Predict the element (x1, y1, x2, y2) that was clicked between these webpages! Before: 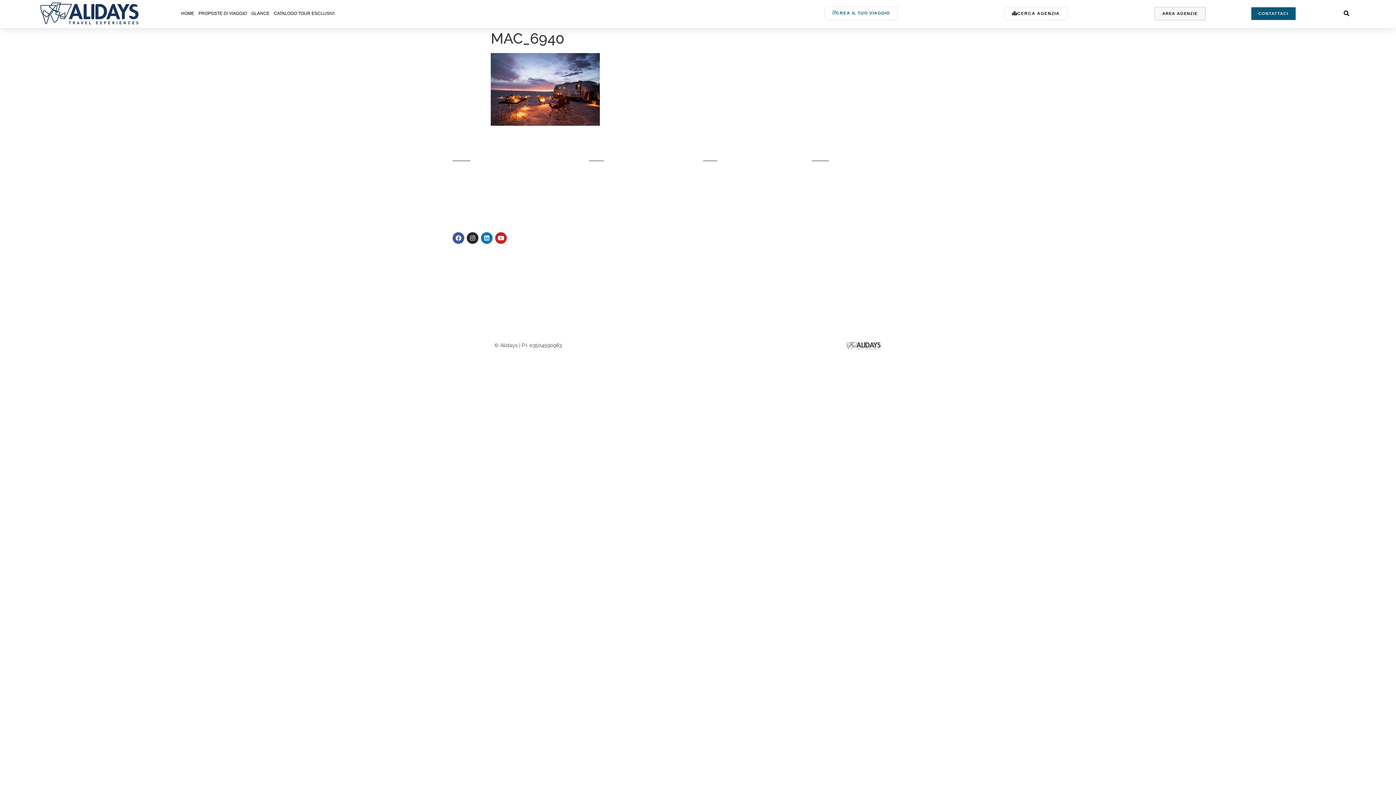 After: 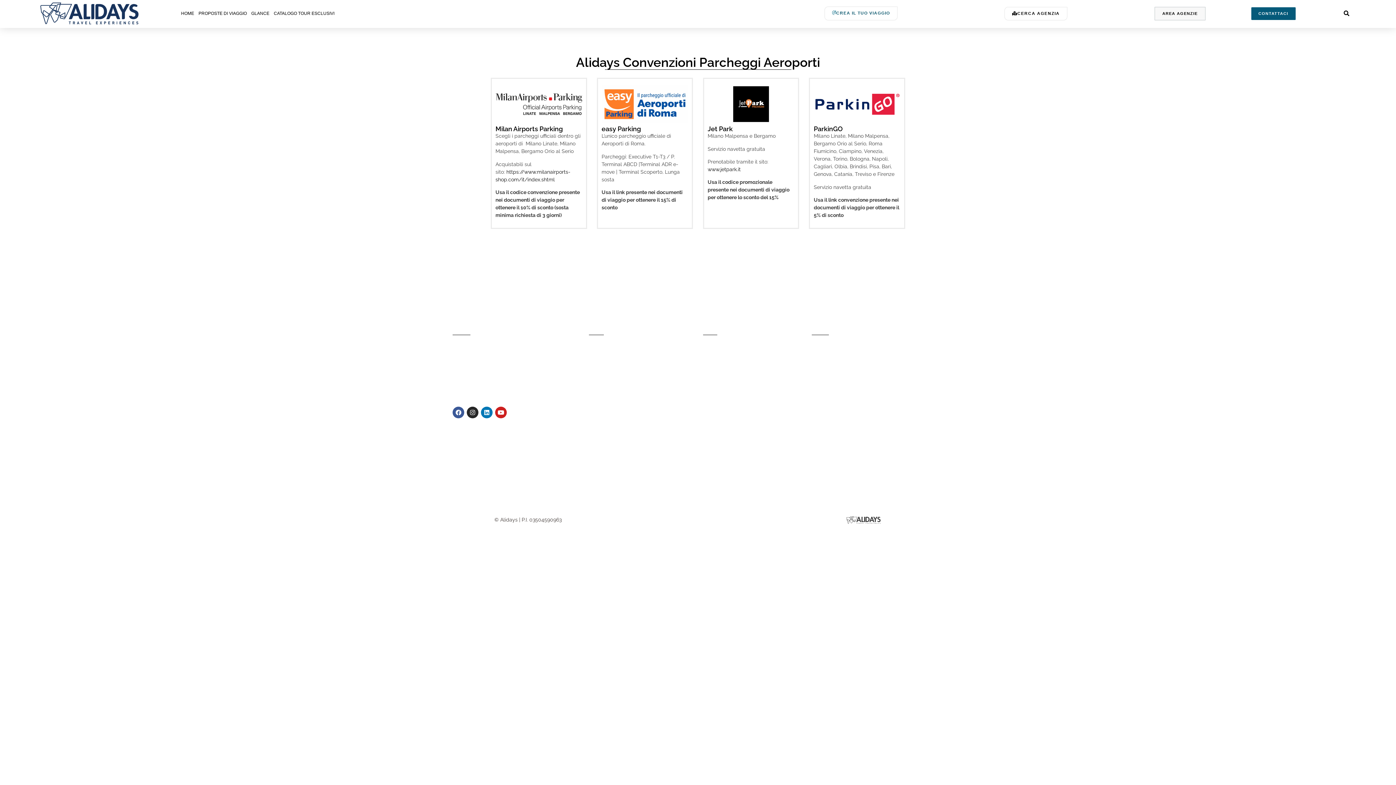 Action: label: Parcheggi in Aeroporto bbox: (811, 242, 943, 254)